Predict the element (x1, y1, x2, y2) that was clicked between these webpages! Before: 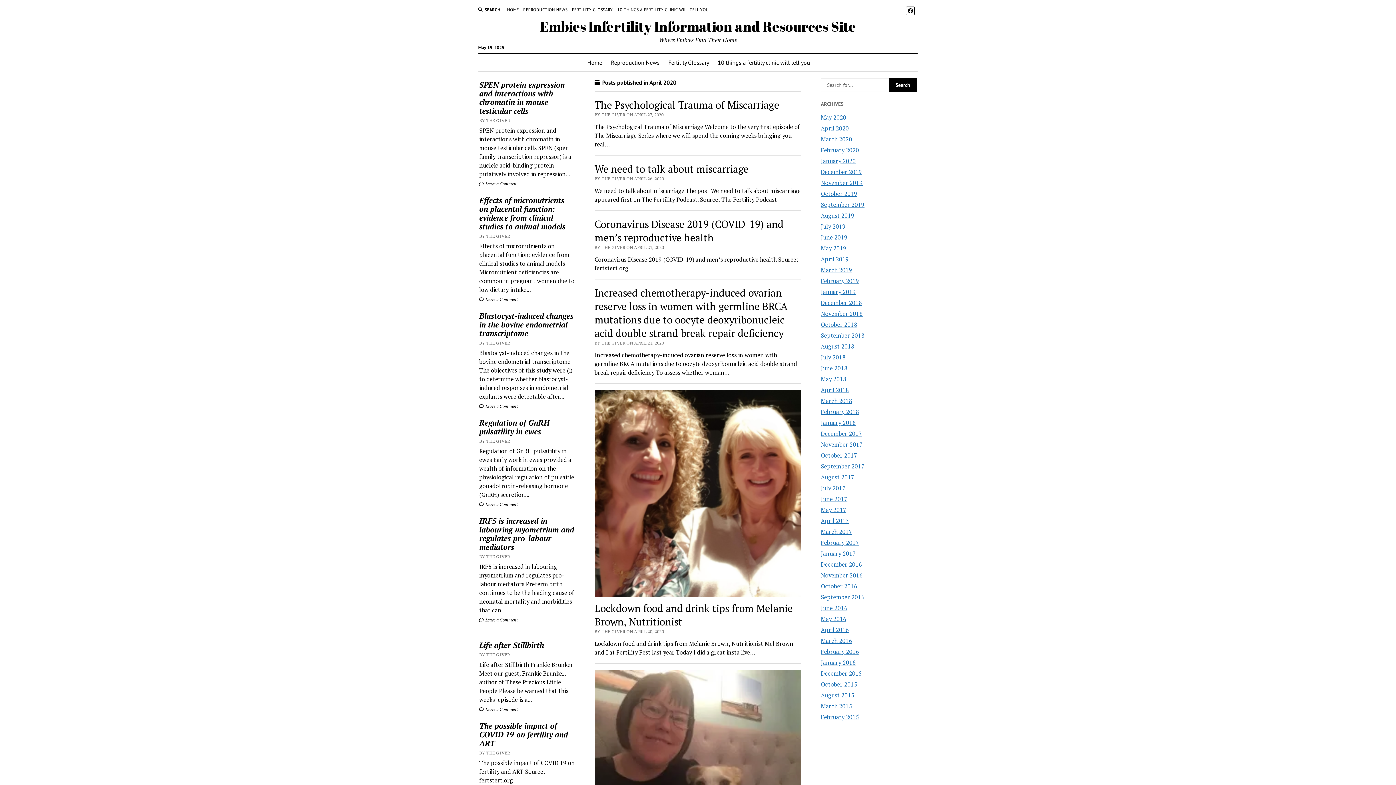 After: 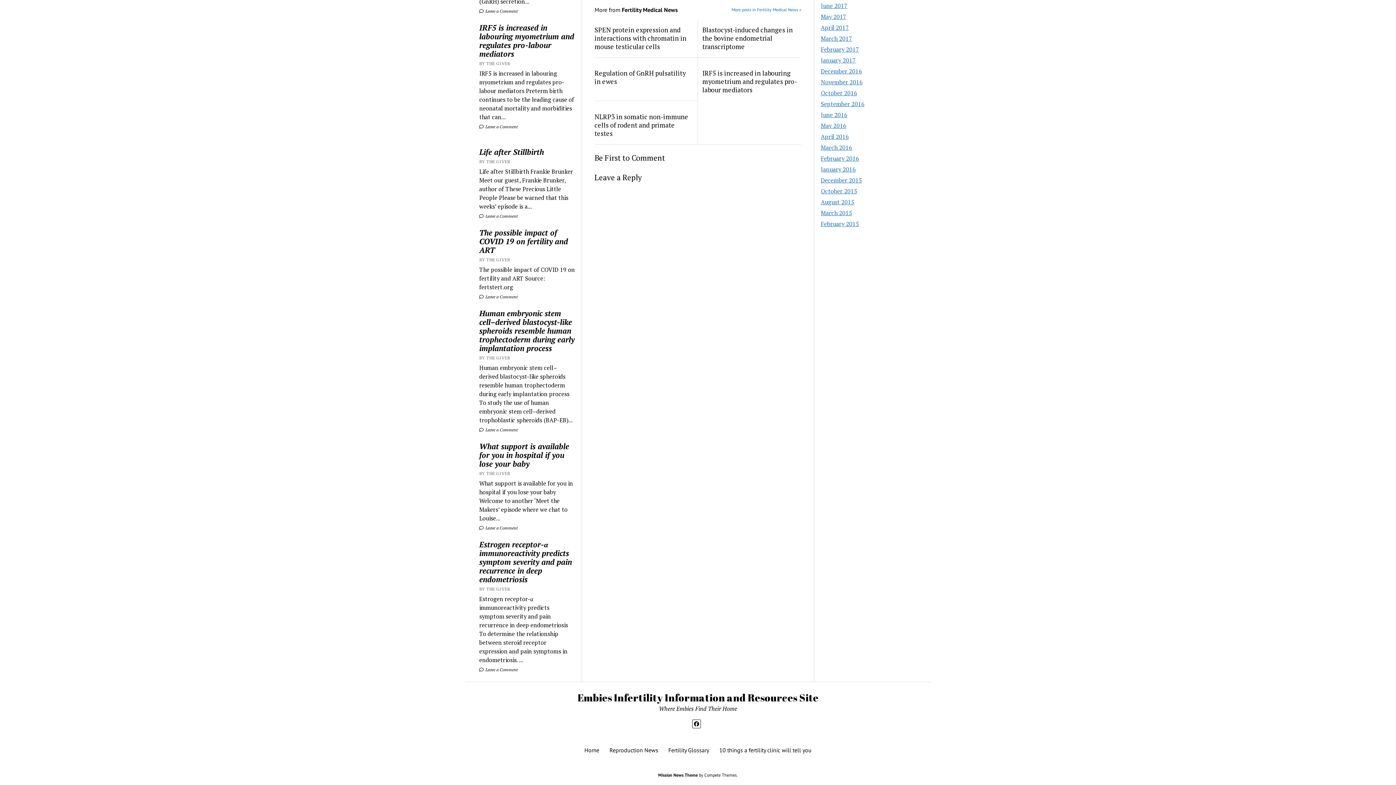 Action: label:  Leave a Comment bbox: (479, 296, 517, 302)